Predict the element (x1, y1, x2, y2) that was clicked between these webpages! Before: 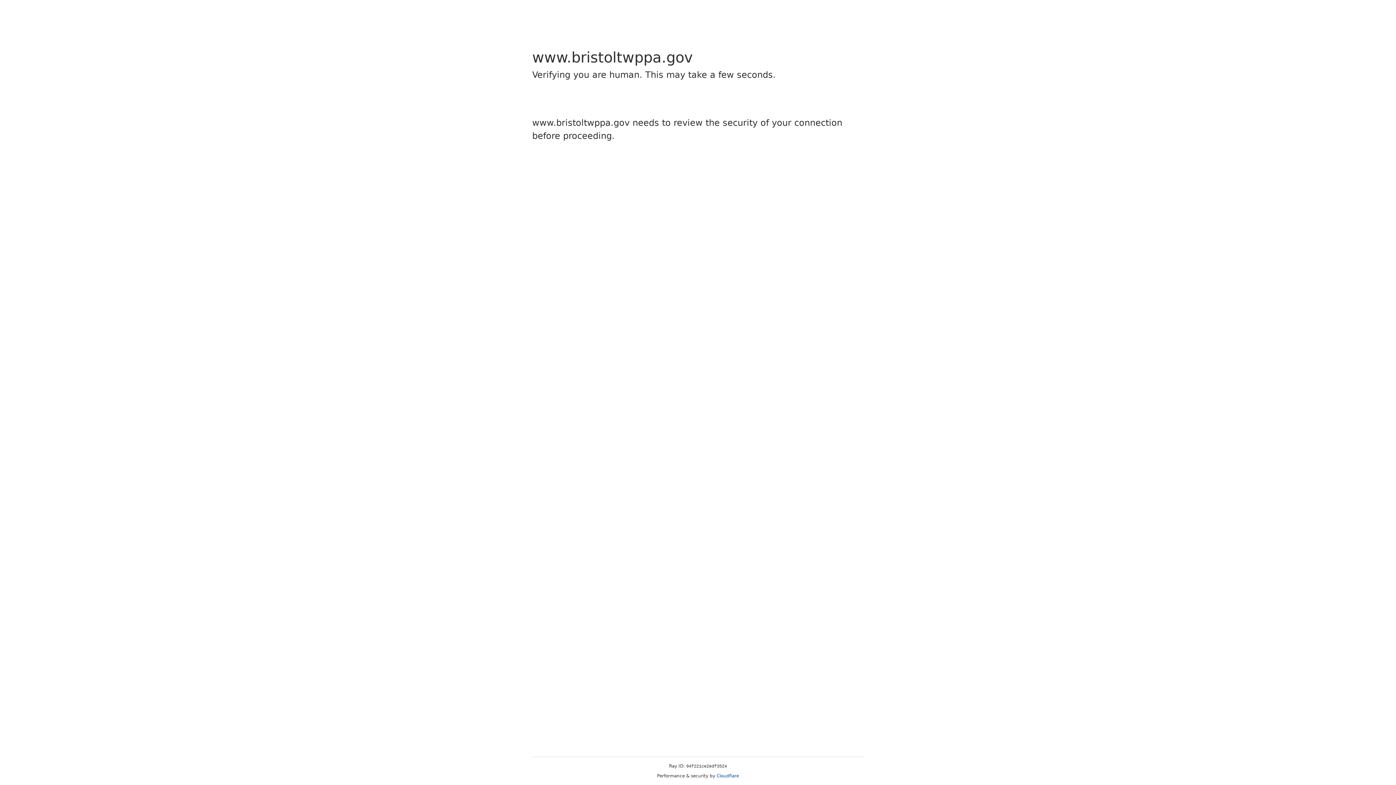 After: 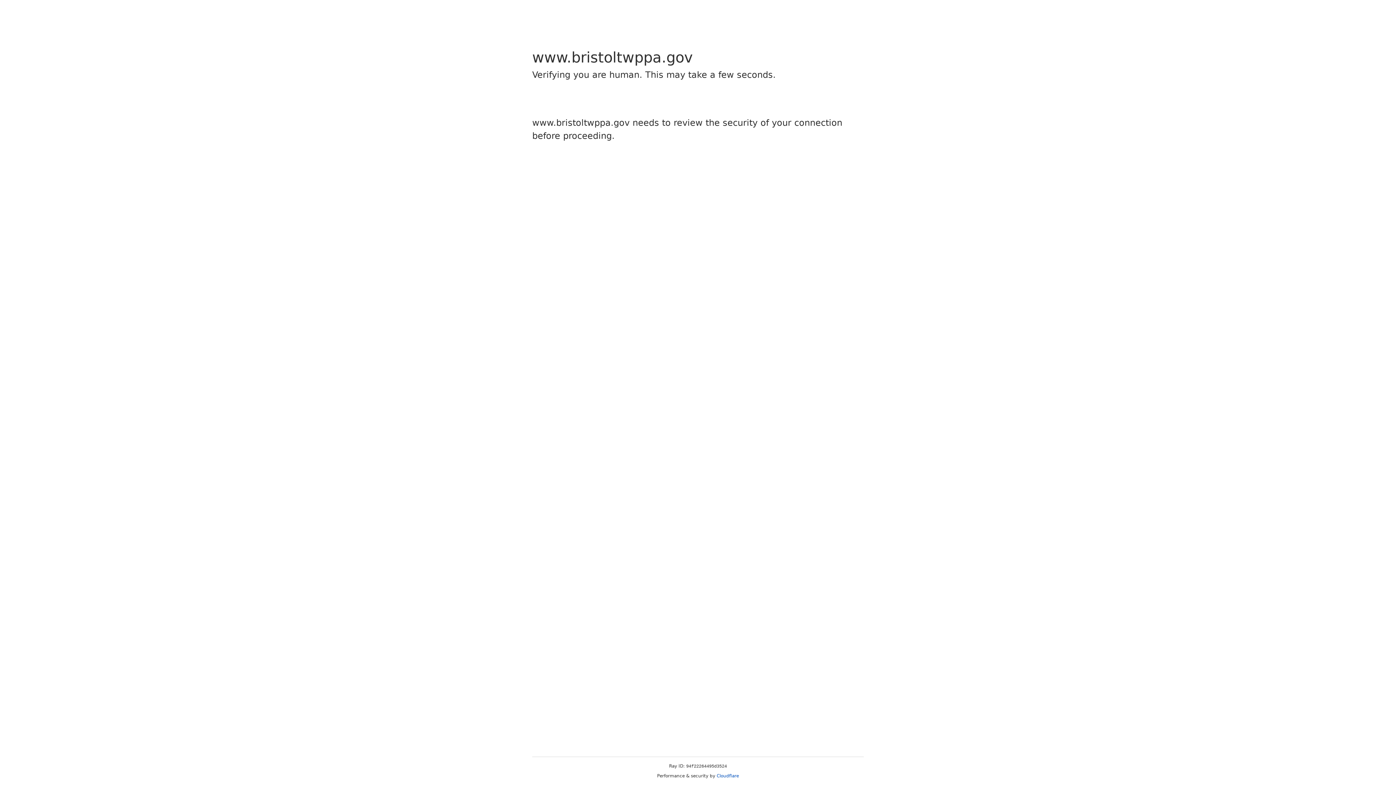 Action: bbox: (716, 773, 739, 778) label: Cloudflare